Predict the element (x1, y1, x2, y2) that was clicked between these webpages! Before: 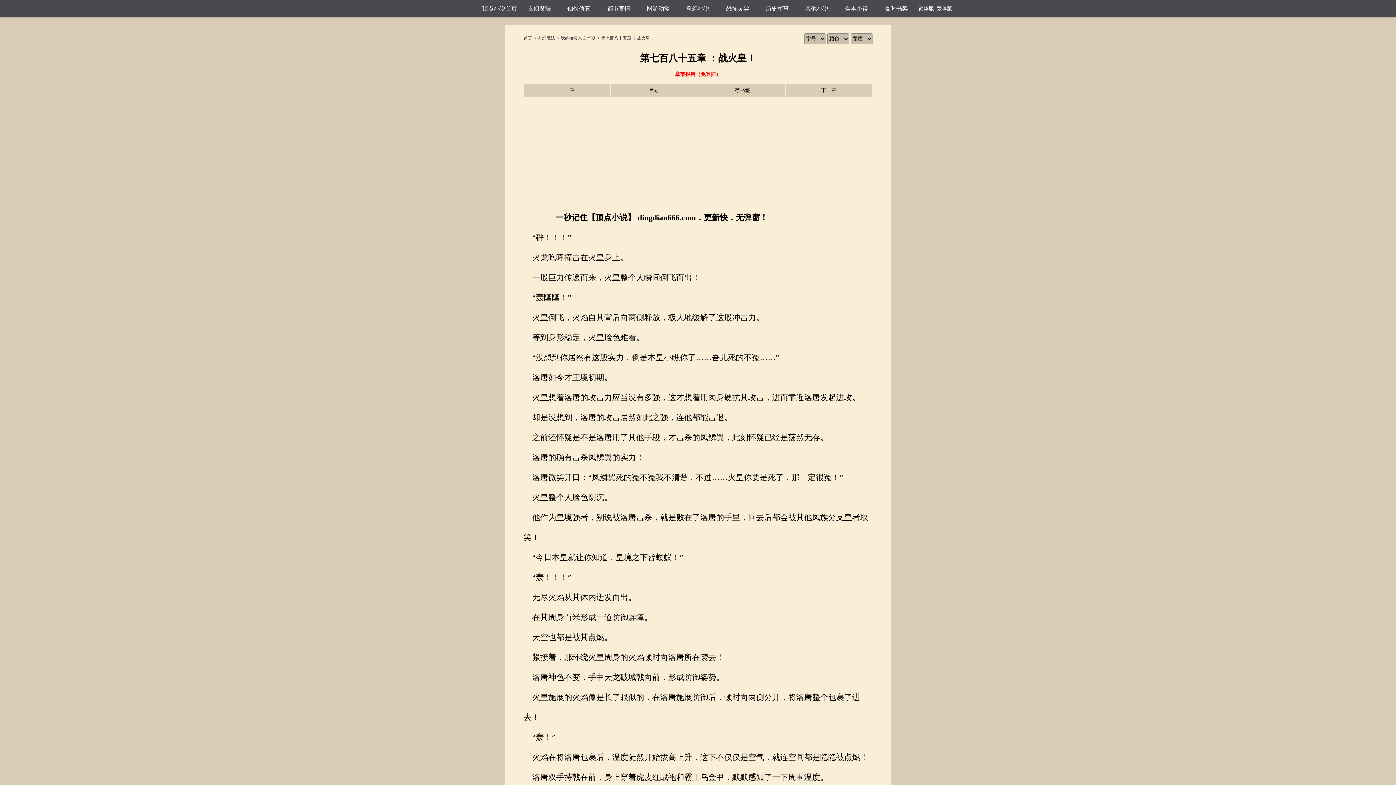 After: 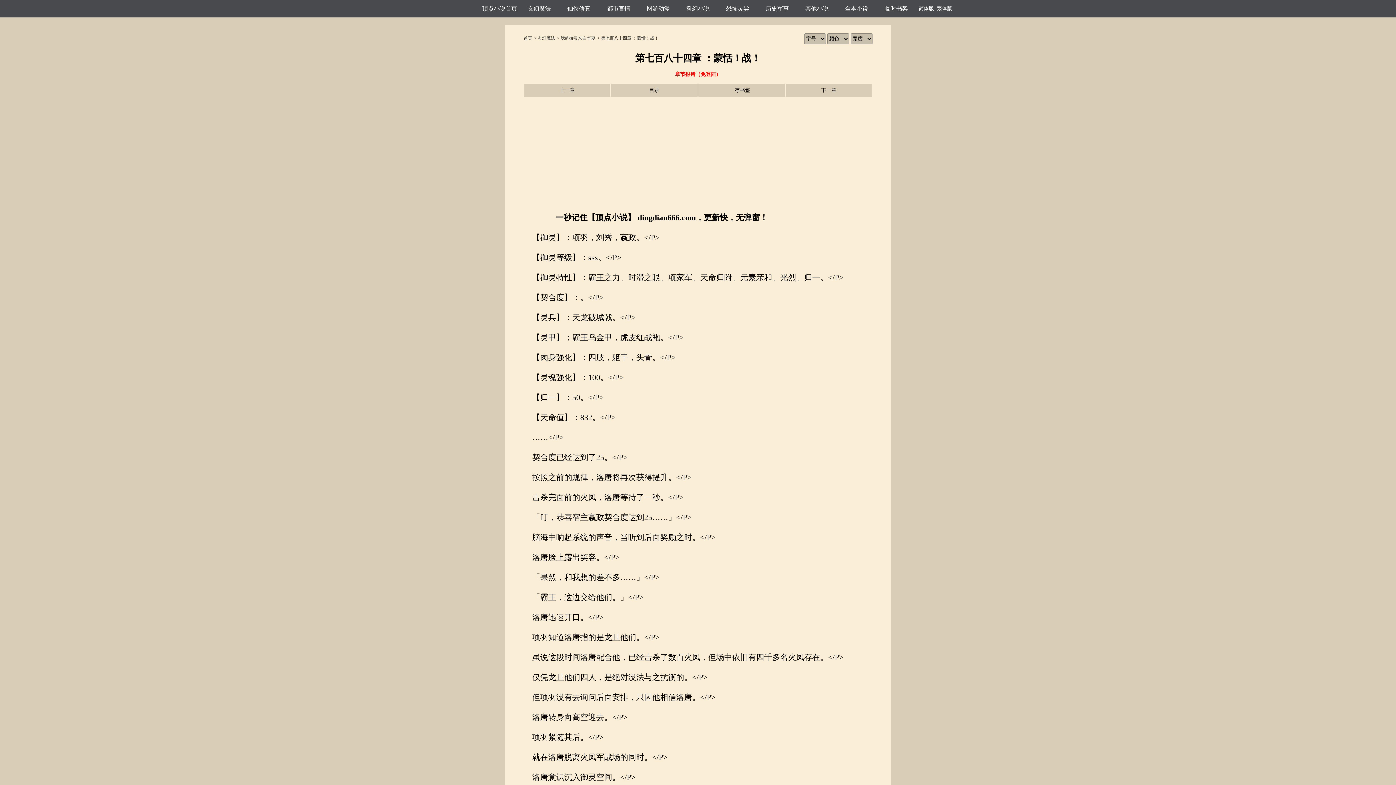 Action: label: 上一章 bbox: (524, 84, 610, 96)